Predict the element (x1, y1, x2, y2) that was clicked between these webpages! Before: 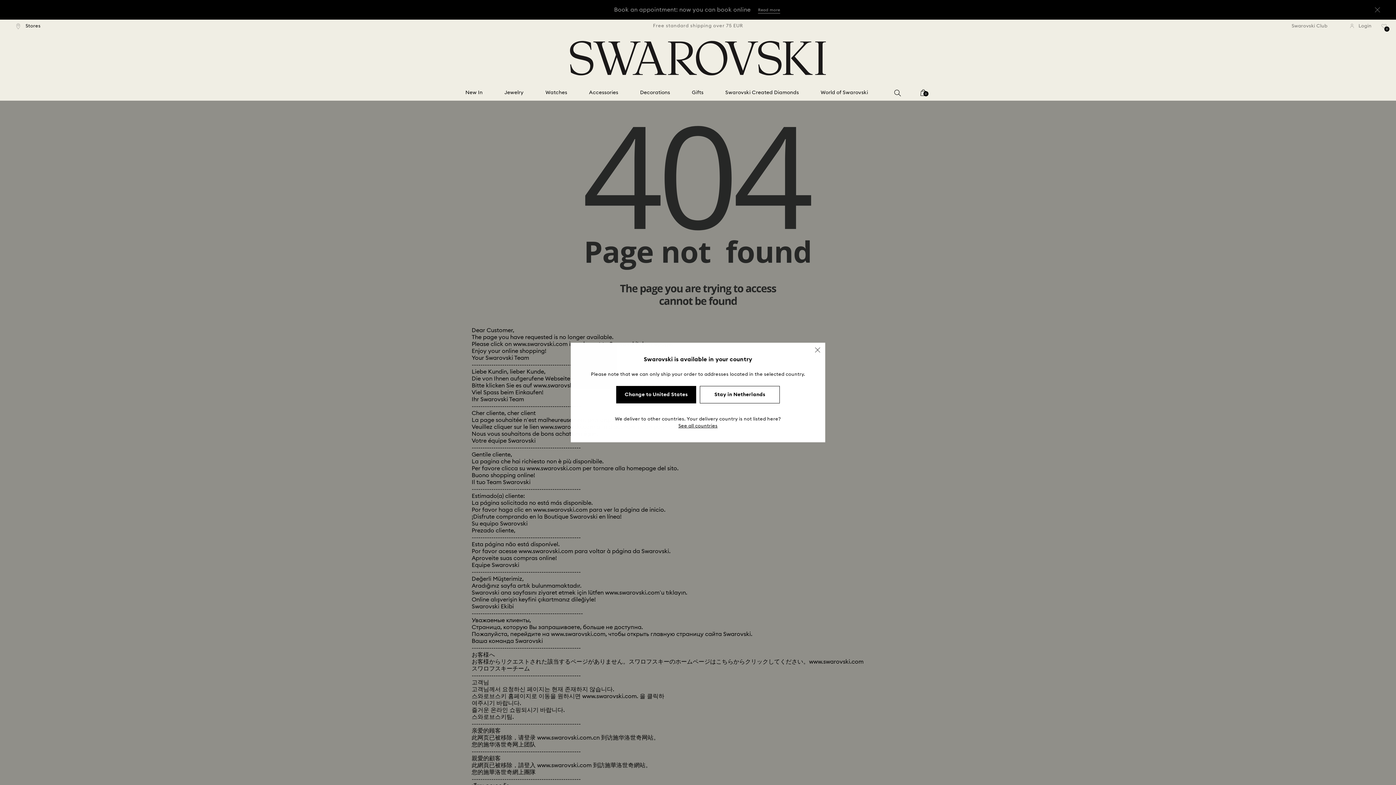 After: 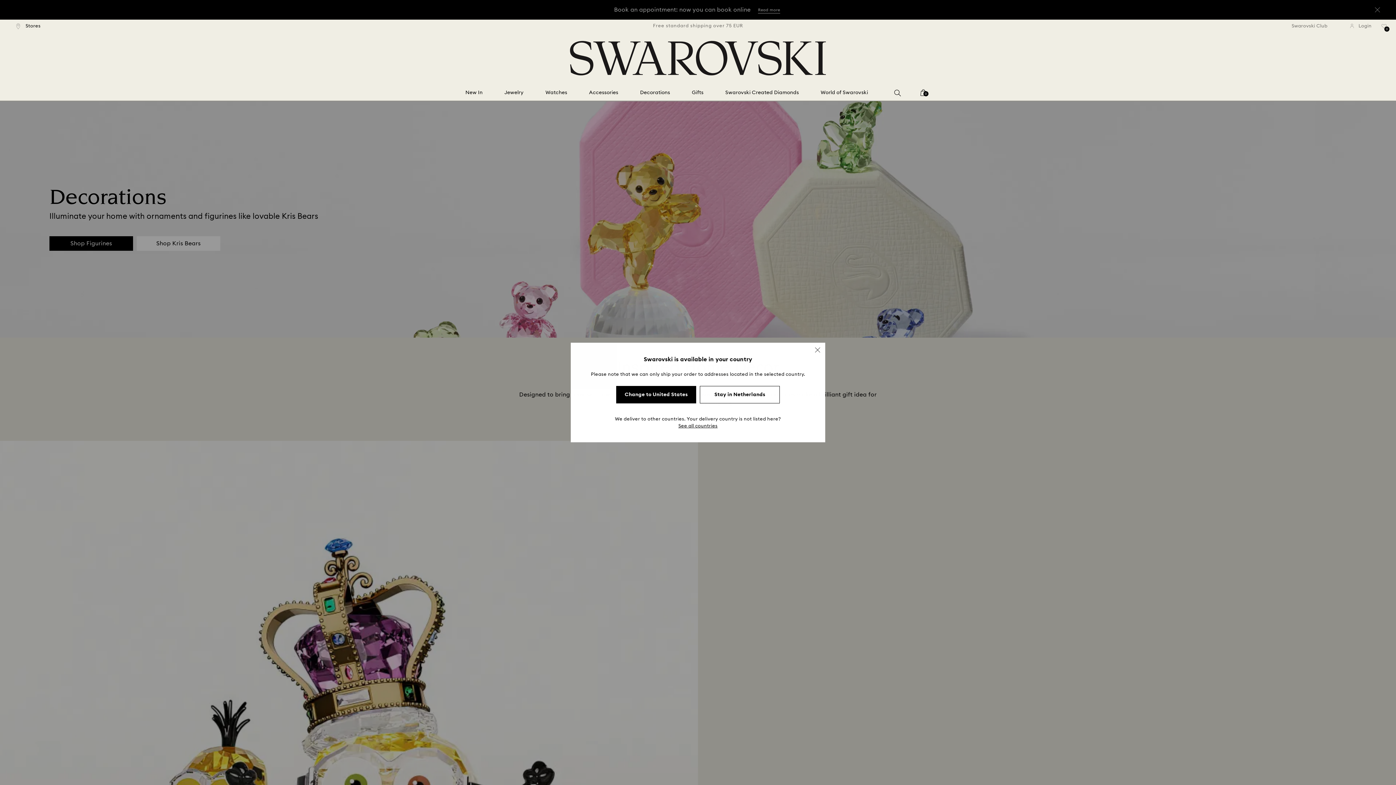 Action: label: Decorations bbox: (640, 89, 670, 96)